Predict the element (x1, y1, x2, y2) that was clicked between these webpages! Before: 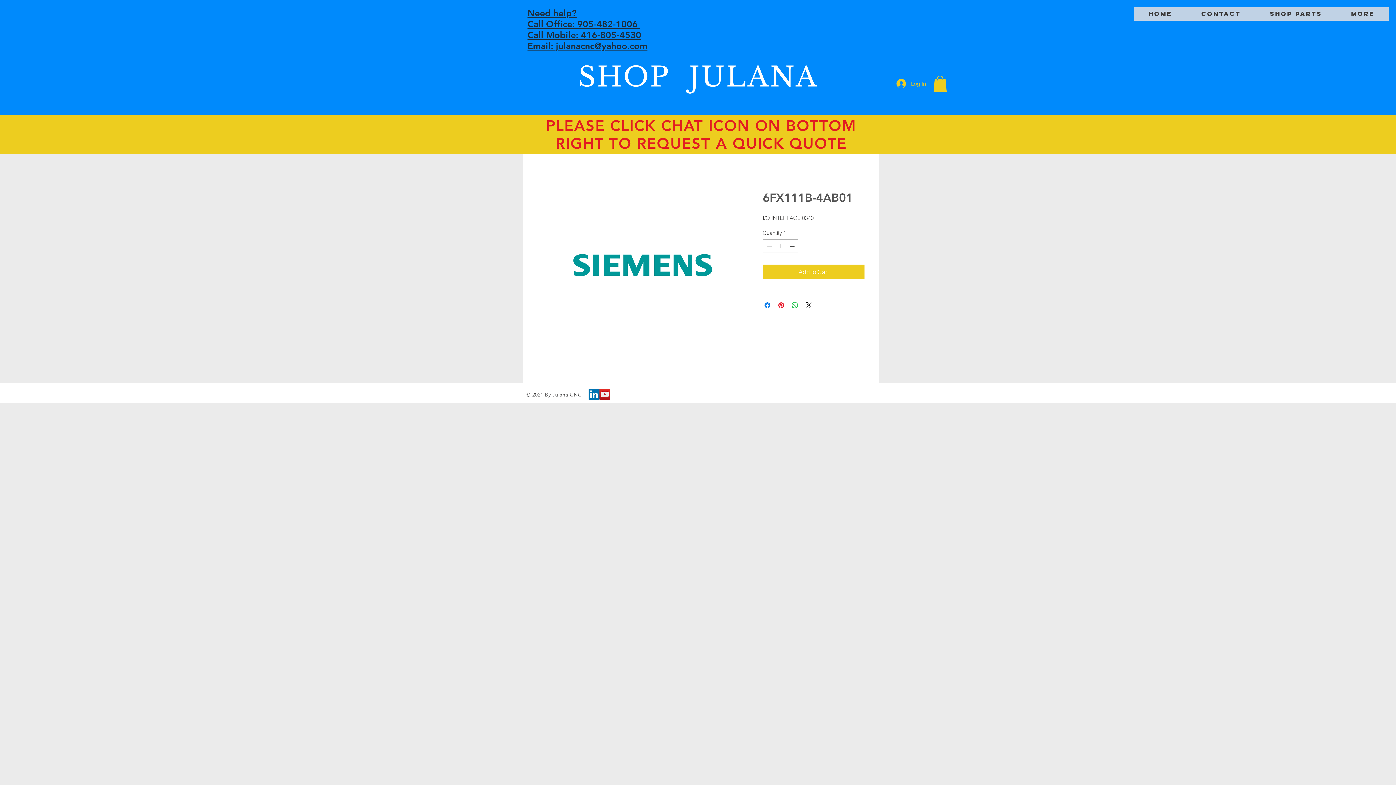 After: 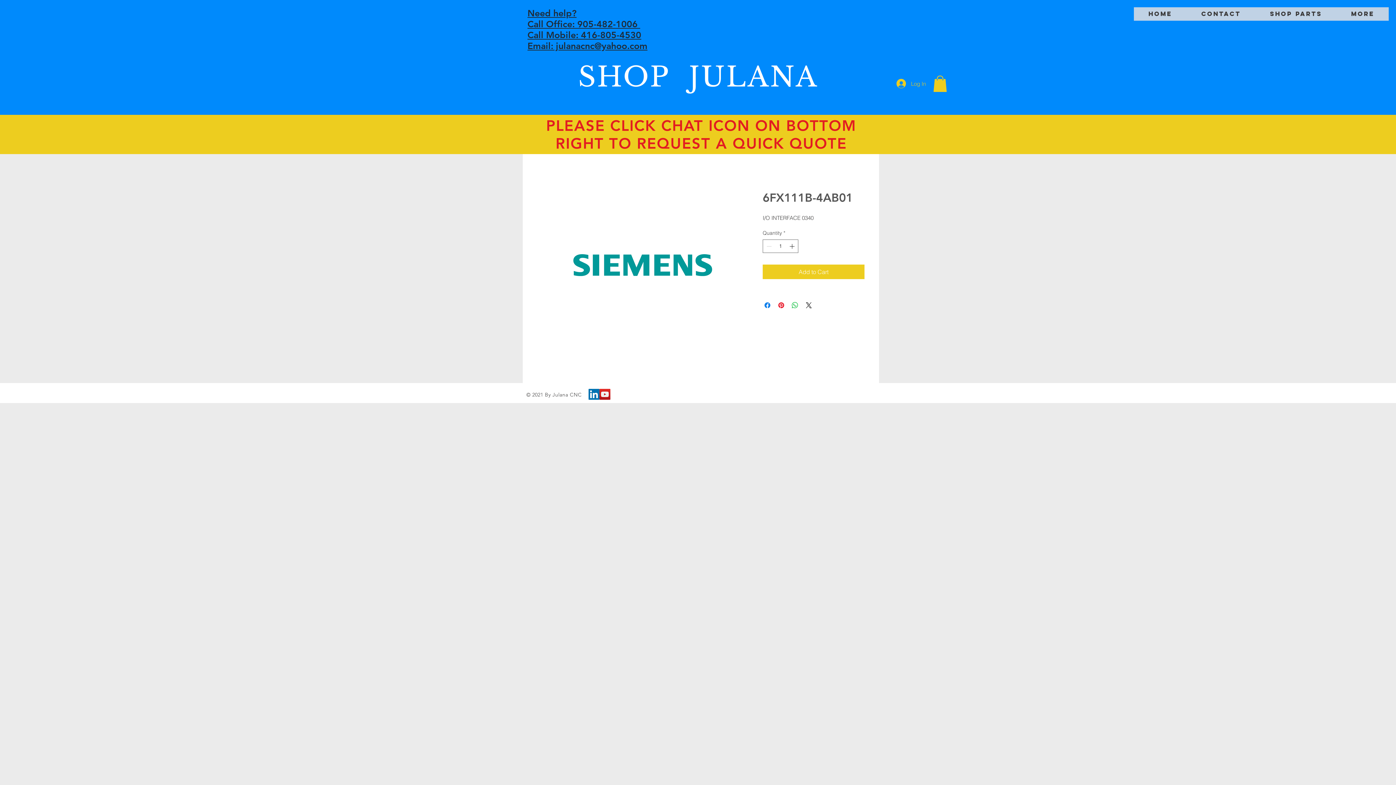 Action: bbox: (933, 75, 947, 92)